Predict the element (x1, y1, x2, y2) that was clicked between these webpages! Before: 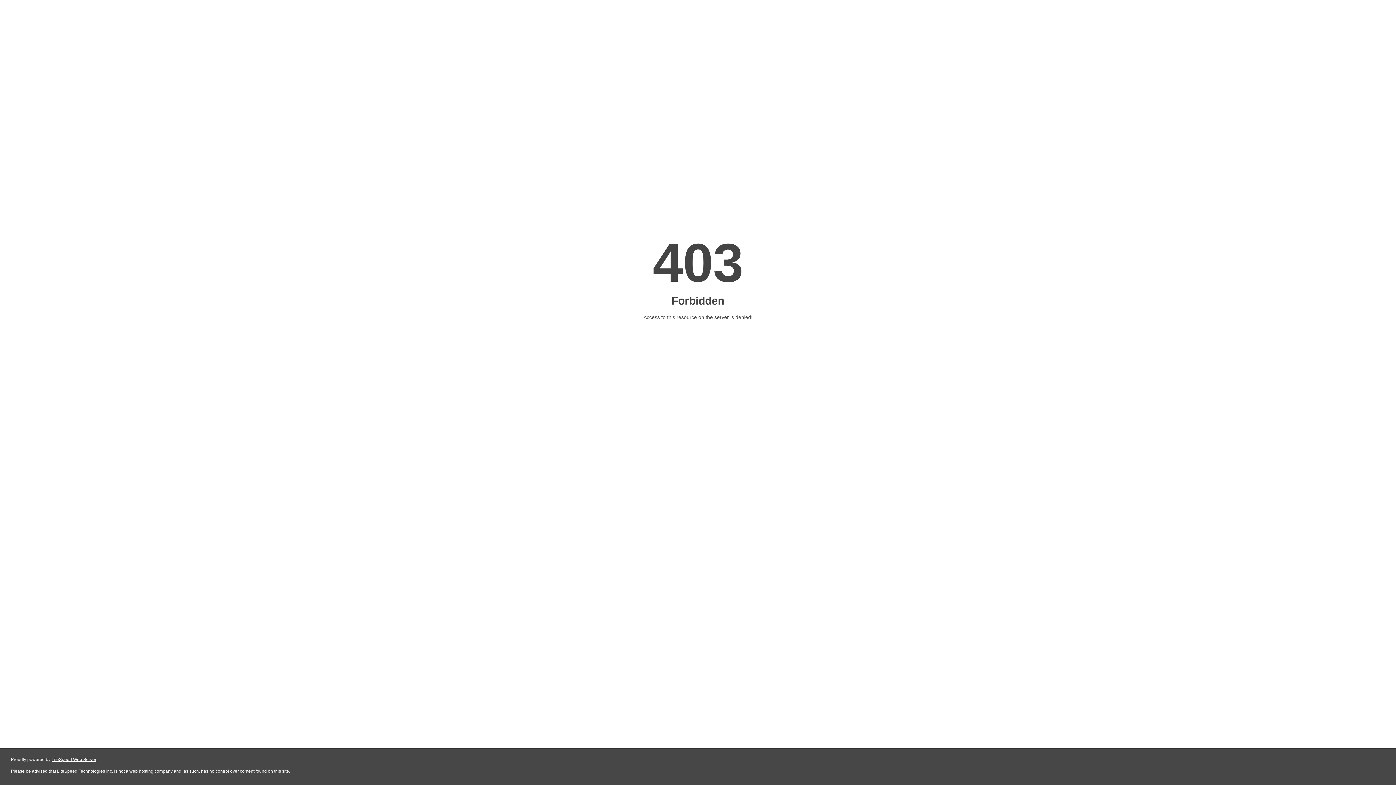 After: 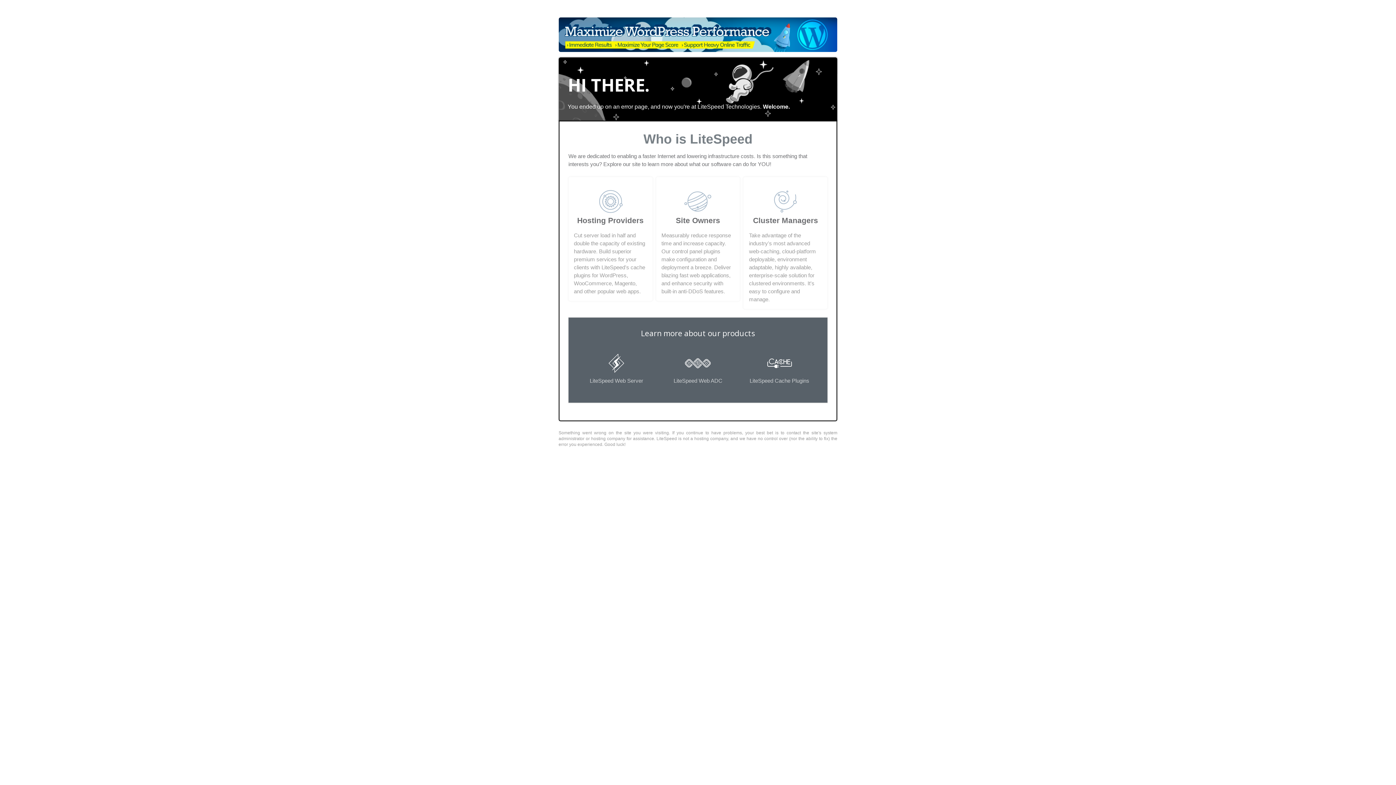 Action: label: LiteSpeed Web Server bbox: (51, 757, 96, 762)